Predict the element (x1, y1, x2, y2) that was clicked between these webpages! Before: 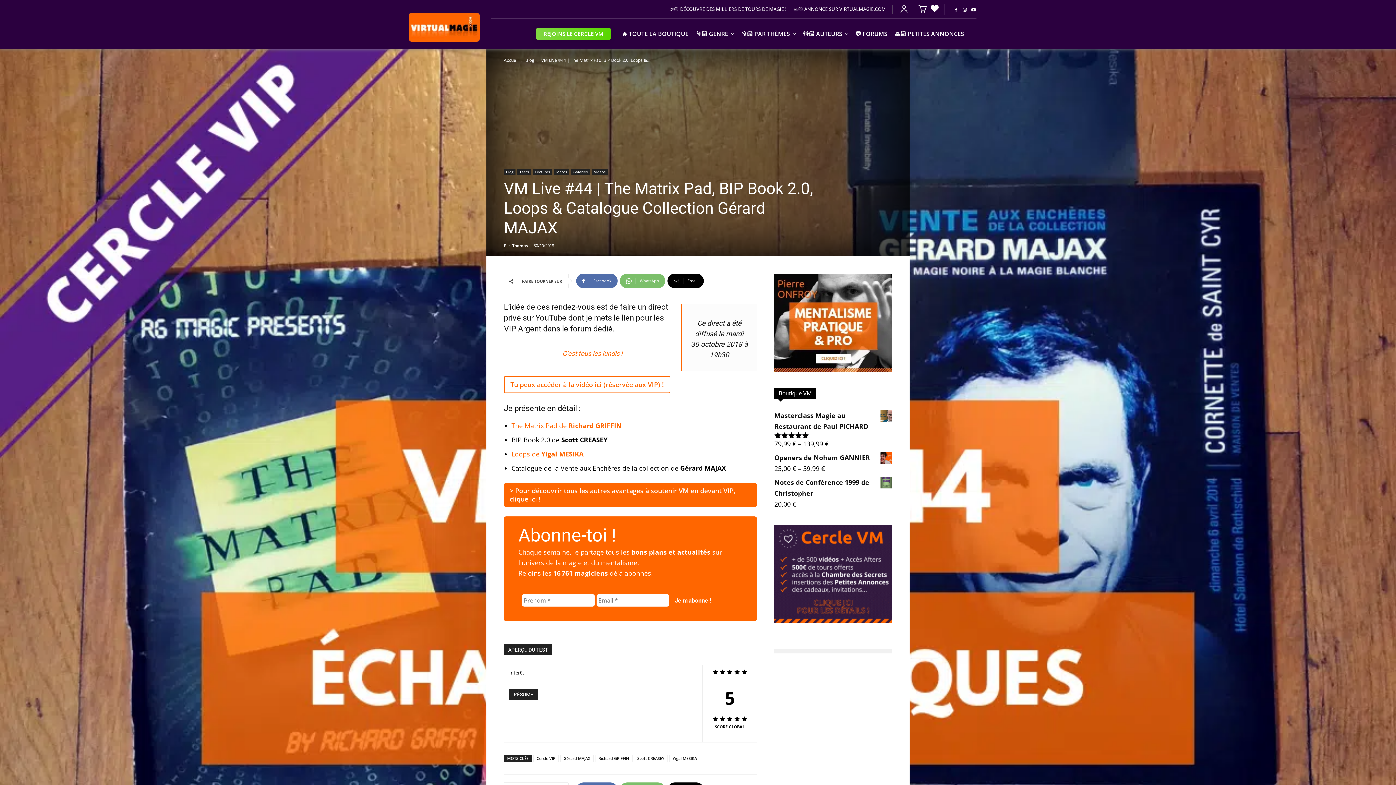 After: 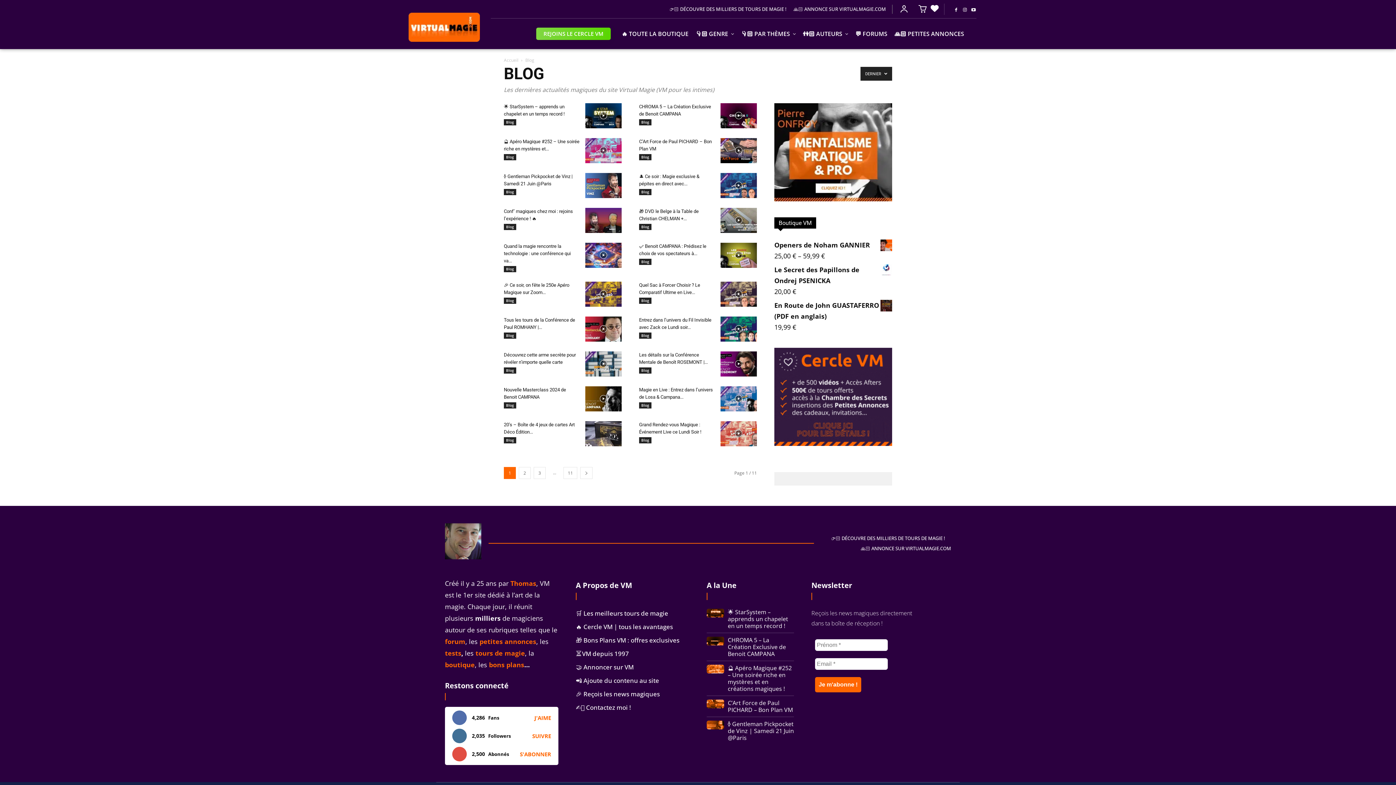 Action: label: Blog bbox: (525, 57, 534, 63)